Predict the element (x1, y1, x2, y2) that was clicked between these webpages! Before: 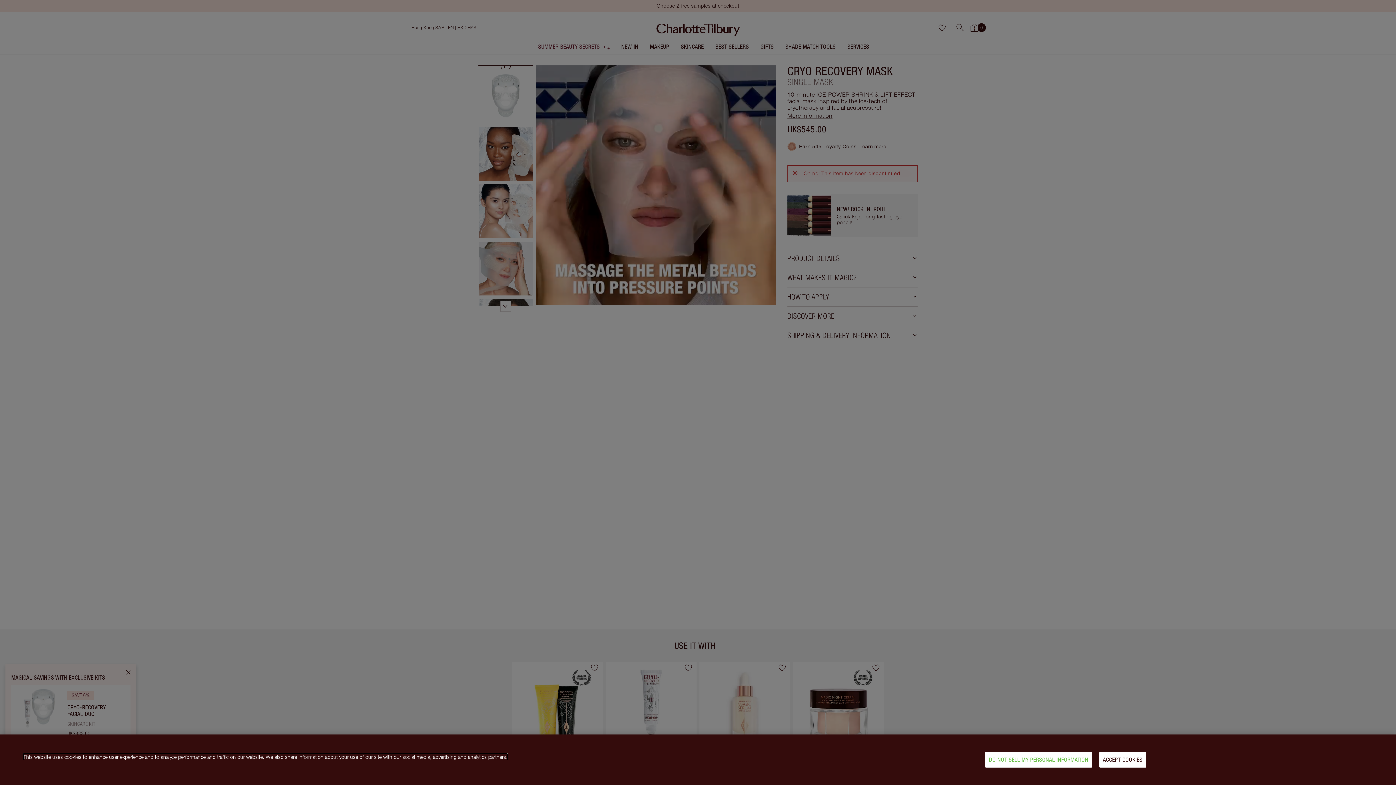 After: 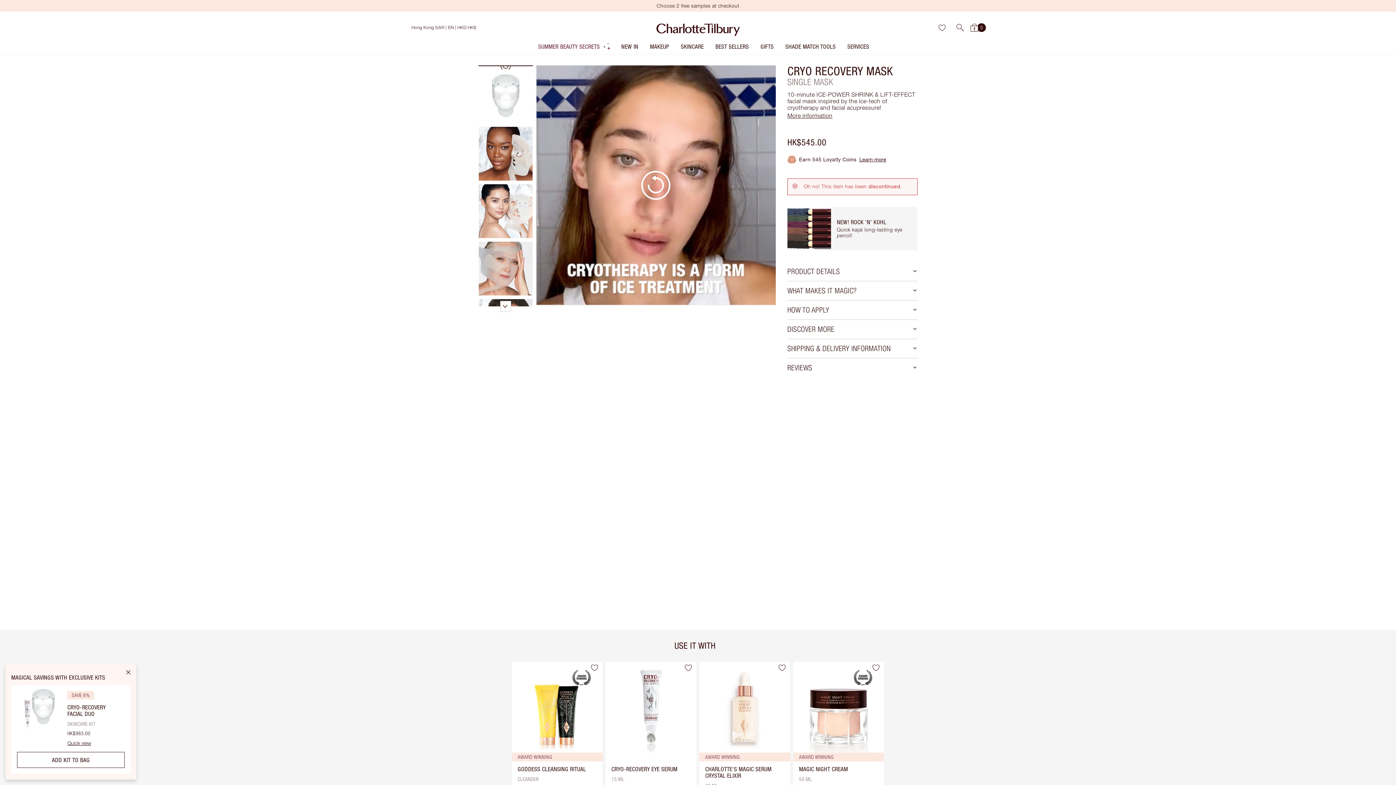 Action: label: ACCEPT COOKIES bbox: (1099, 752, 1146, 768)